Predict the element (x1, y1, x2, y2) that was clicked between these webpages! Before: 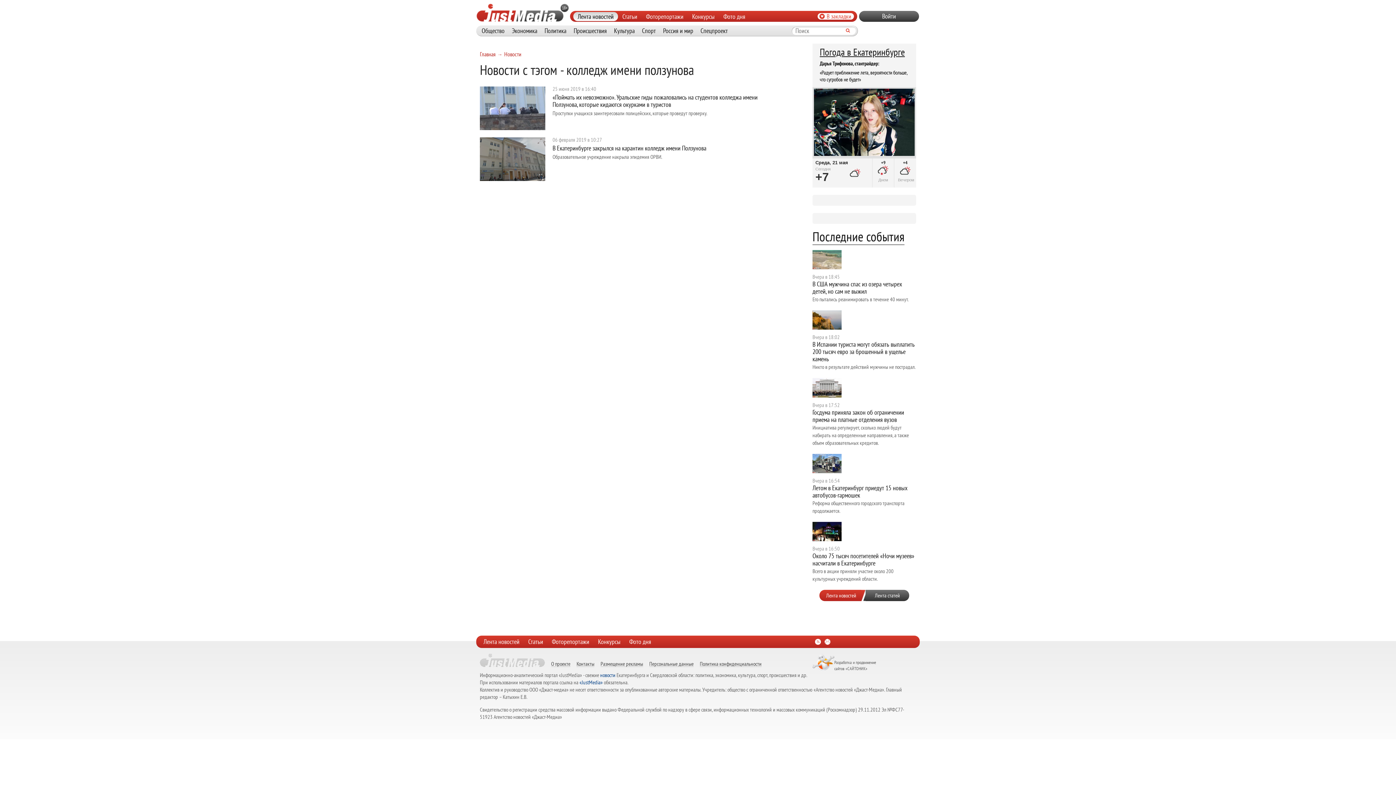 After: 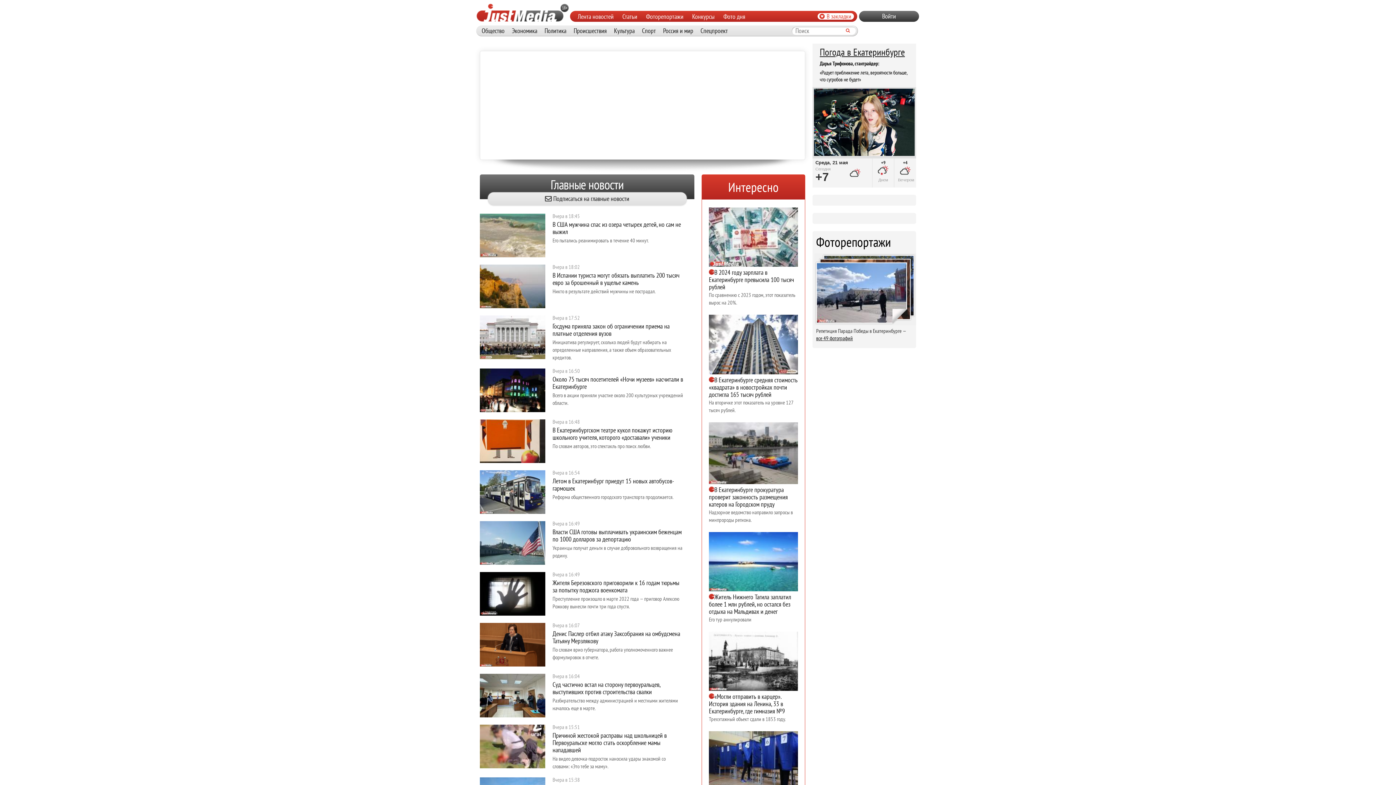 Action: bbox: (600, 672, 615, 679) label: новости